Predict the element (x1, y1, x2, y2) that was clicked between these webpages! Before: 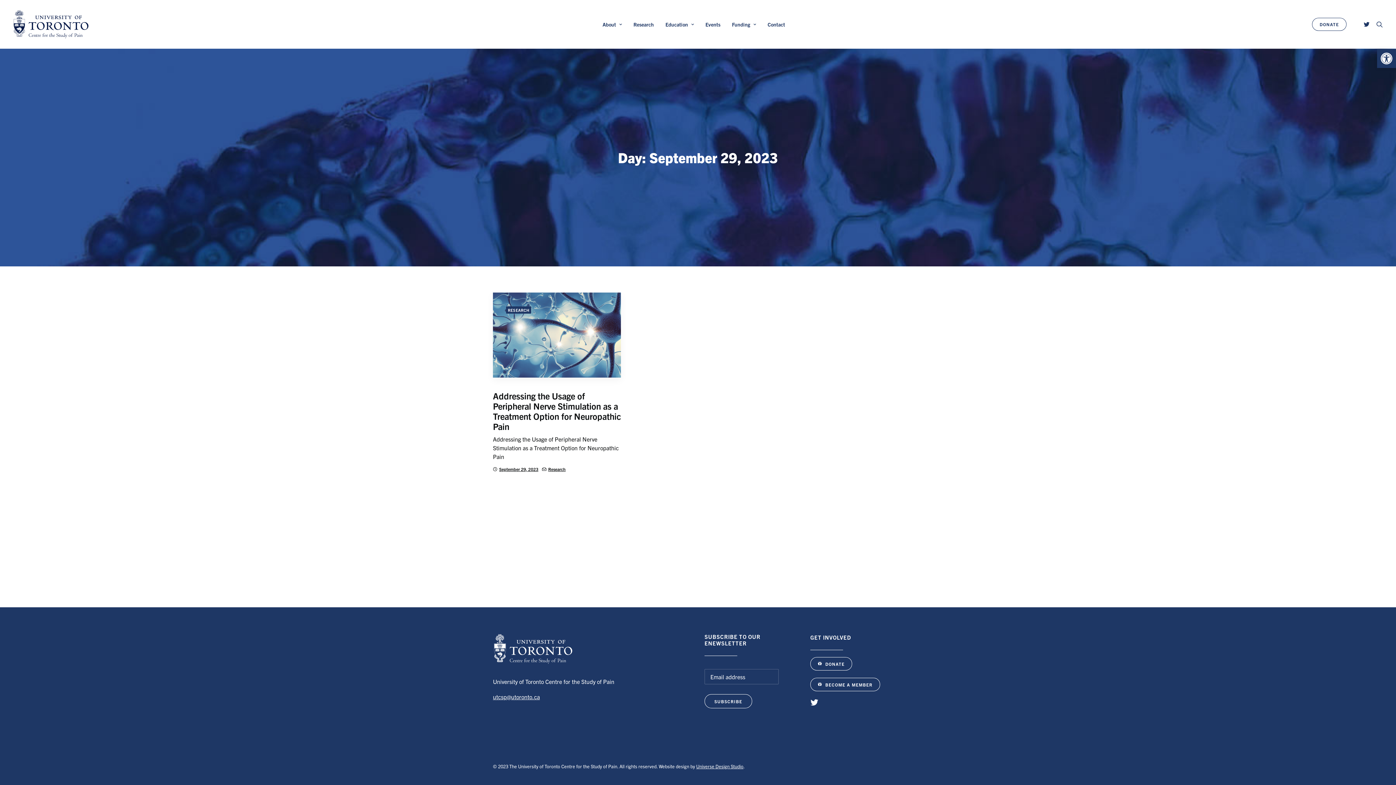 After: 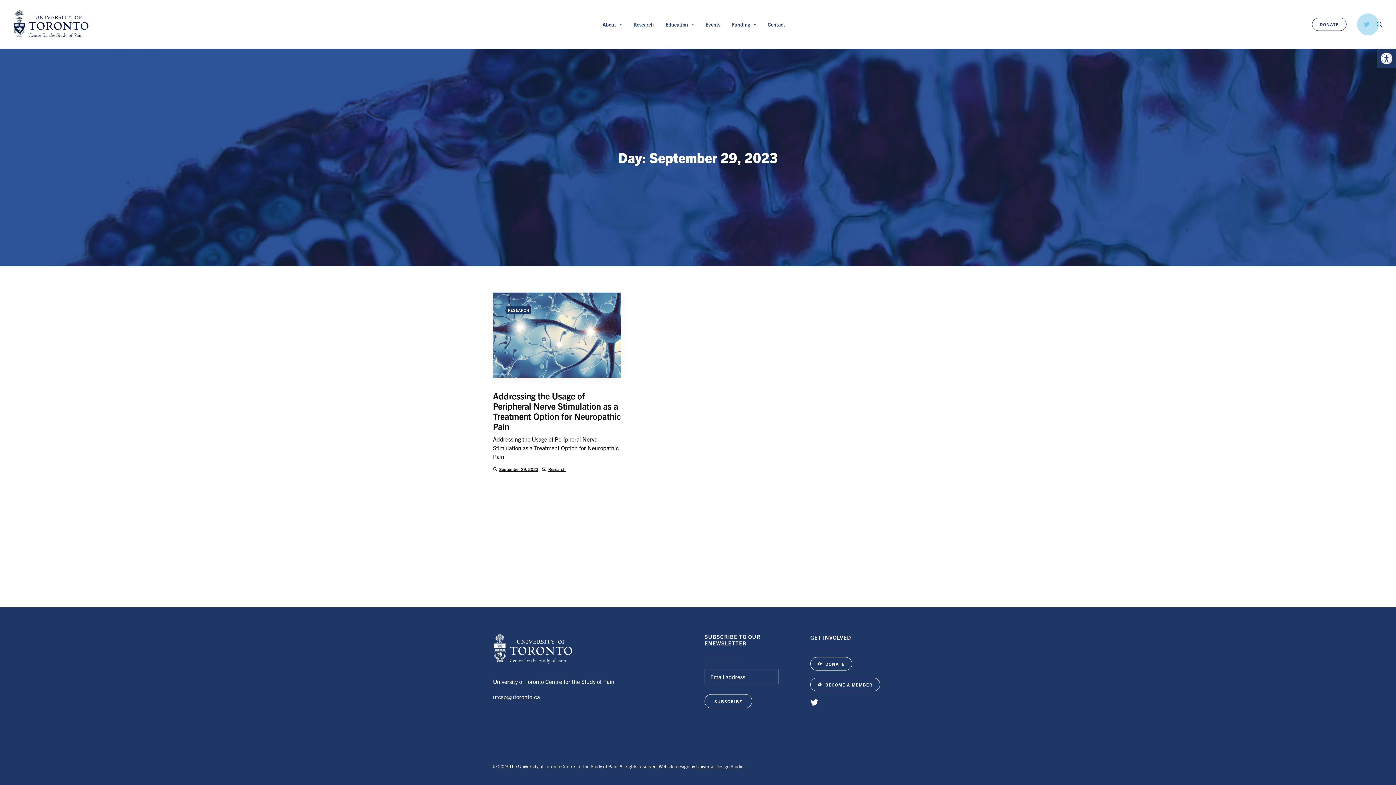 Action: bbox: (1363, 0, 1373, 48)